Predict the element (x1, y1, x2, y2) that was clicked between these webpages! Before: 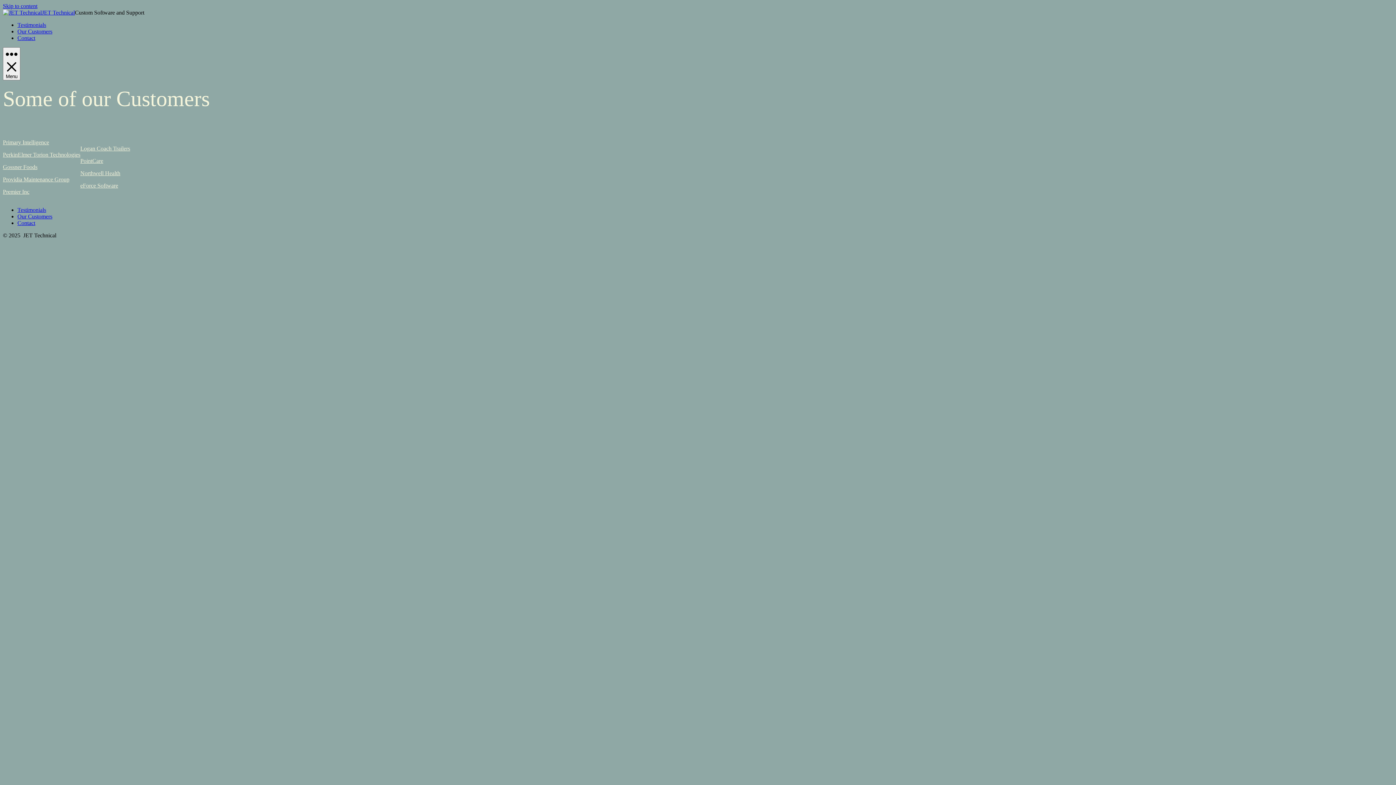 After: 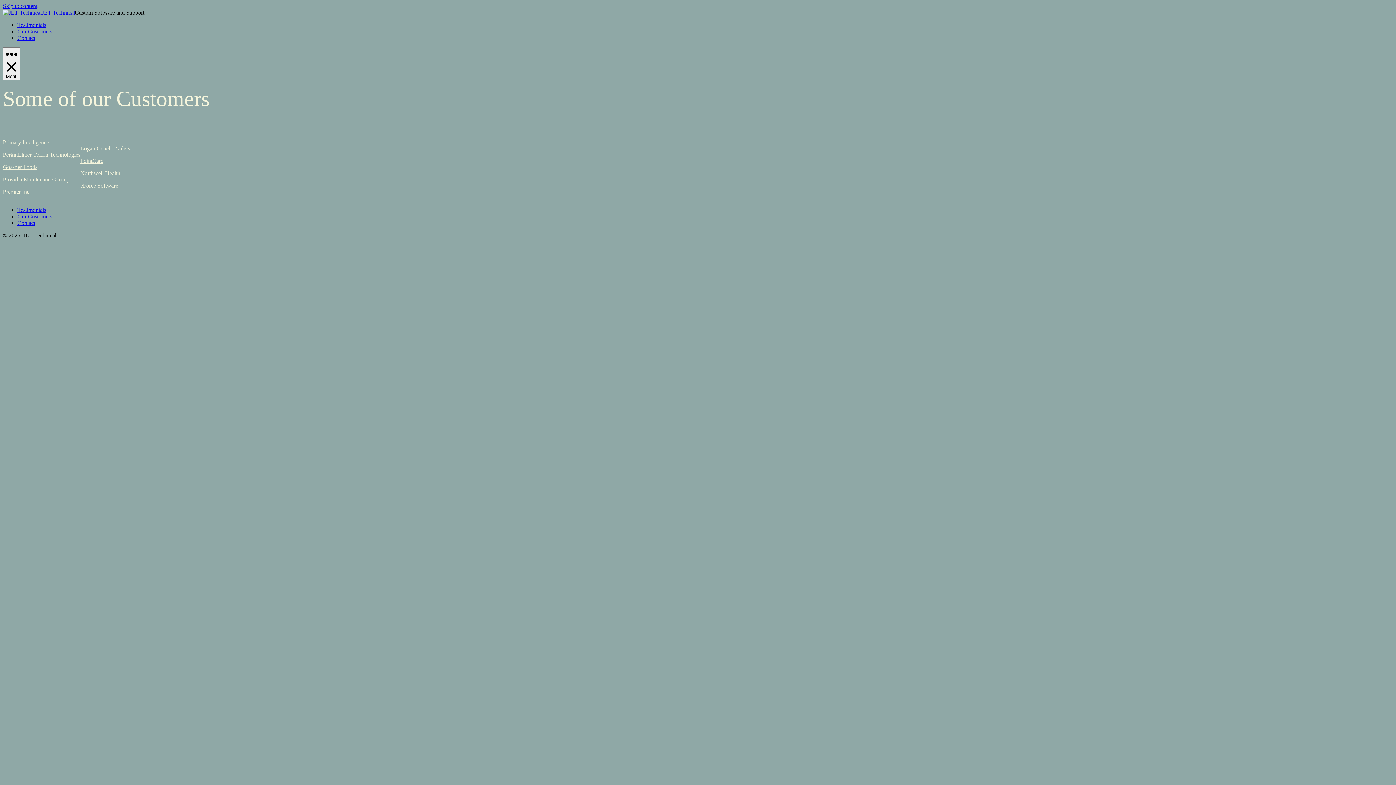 Action: bbox: (80, 182, 118, 188) label: eForce Software